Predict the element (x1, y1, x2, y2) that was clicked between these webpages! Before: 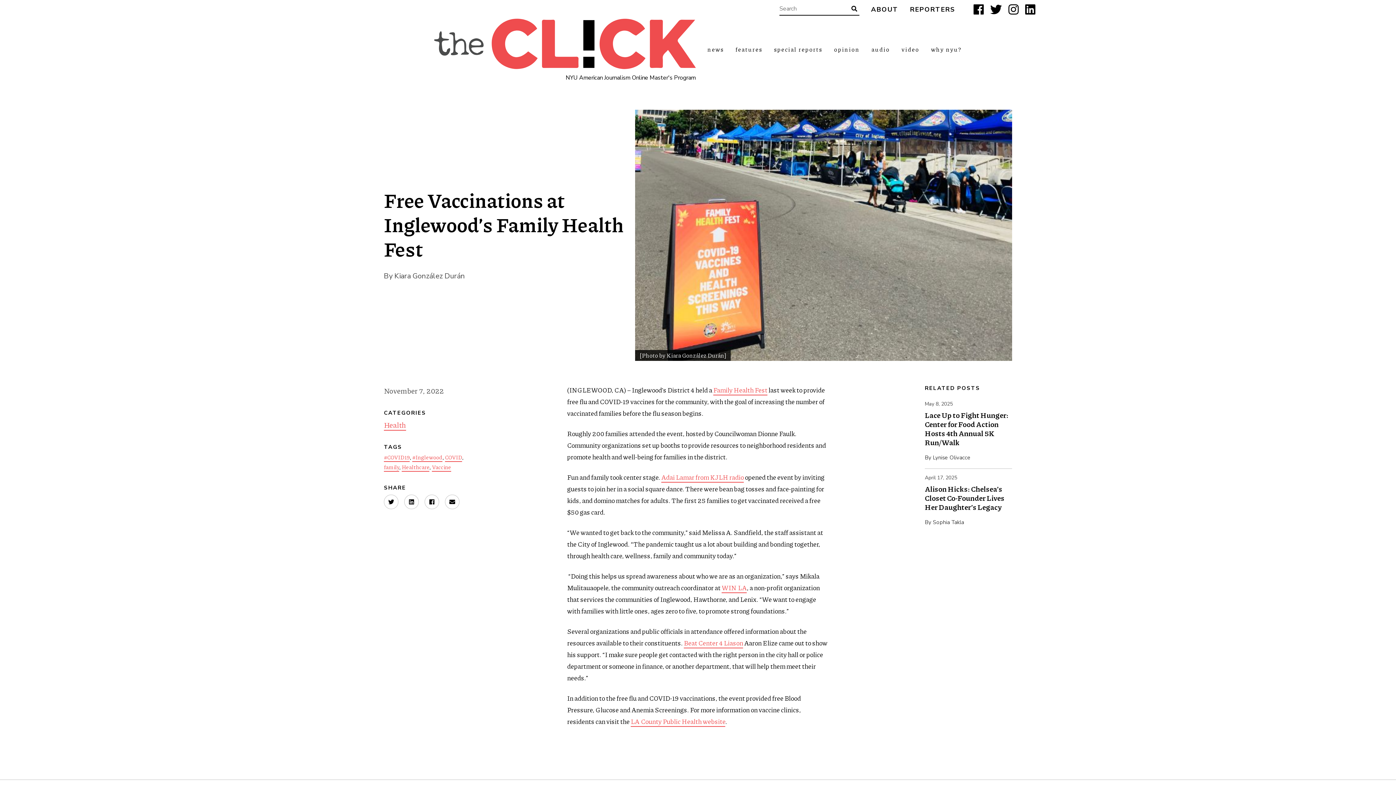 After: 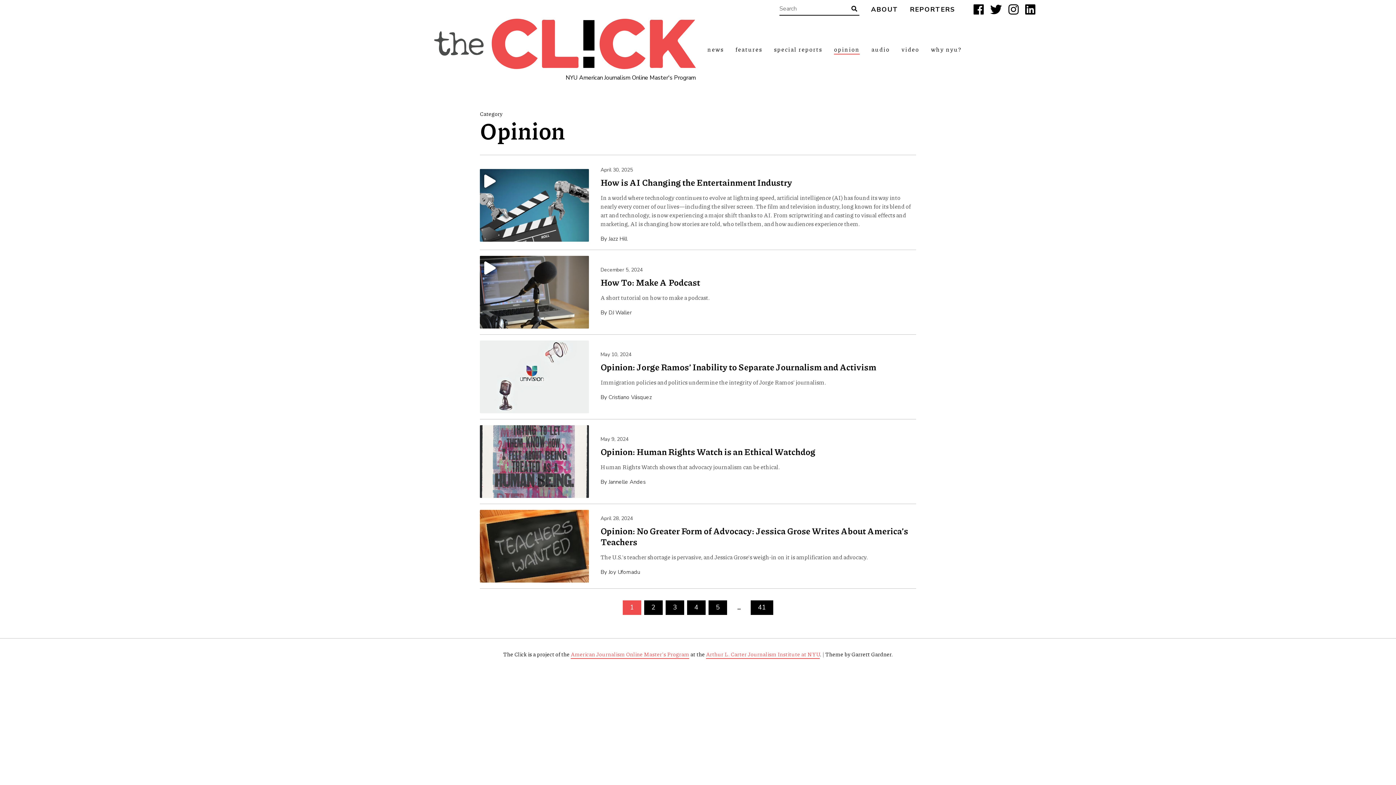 Action: label: opinion bbox: (834, 44, 860, 54)